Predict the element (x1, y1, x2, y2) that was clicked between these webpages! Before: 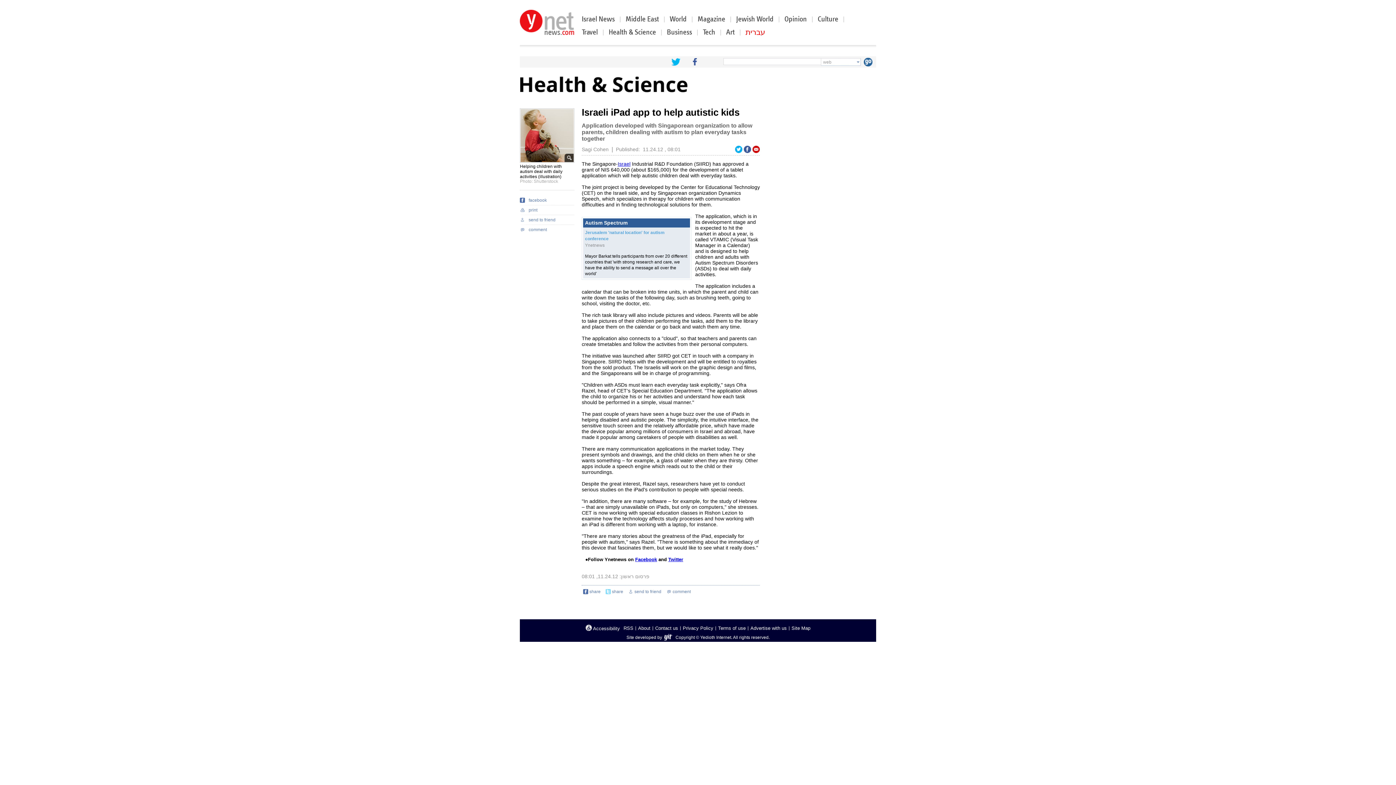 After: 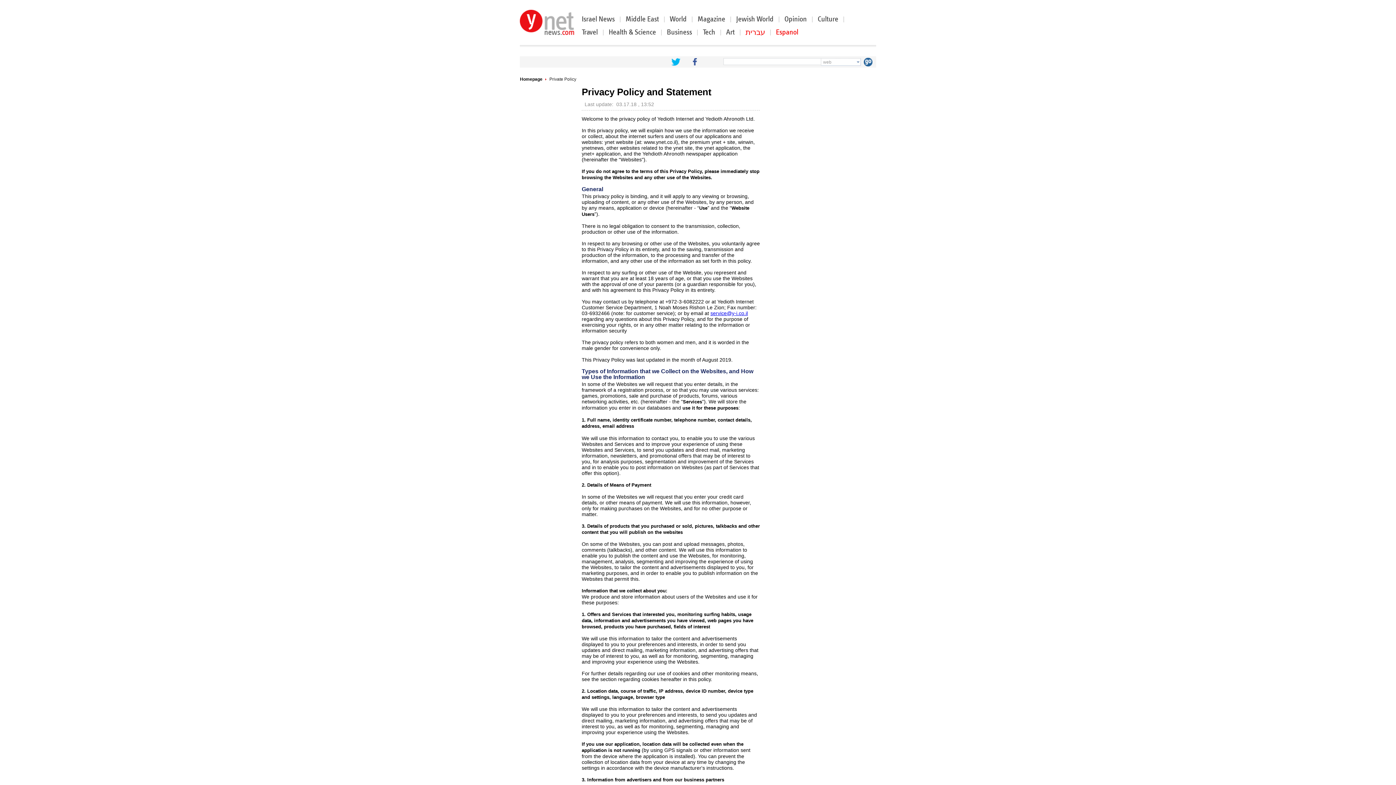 Action: label: Privacy Policy bbox: (682, 625, 713, 631)